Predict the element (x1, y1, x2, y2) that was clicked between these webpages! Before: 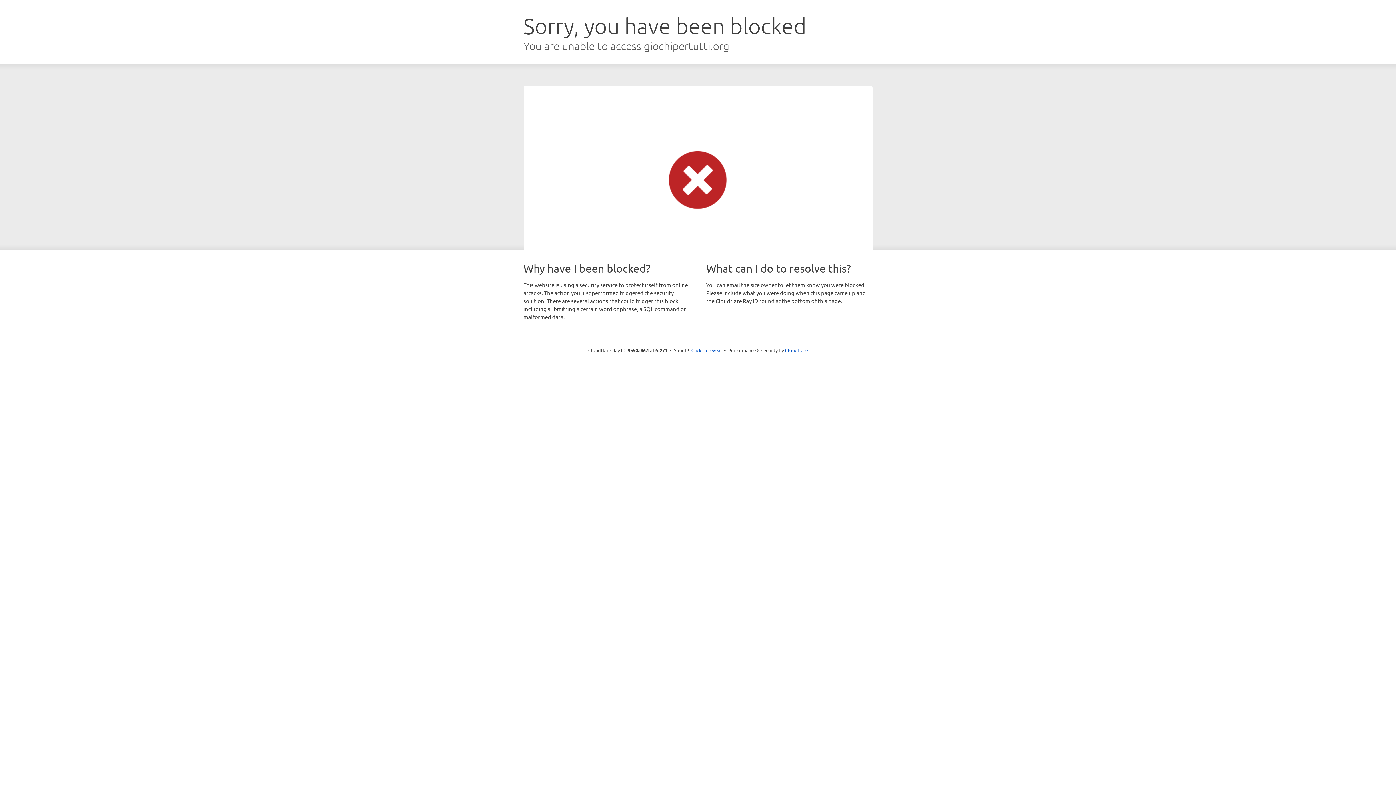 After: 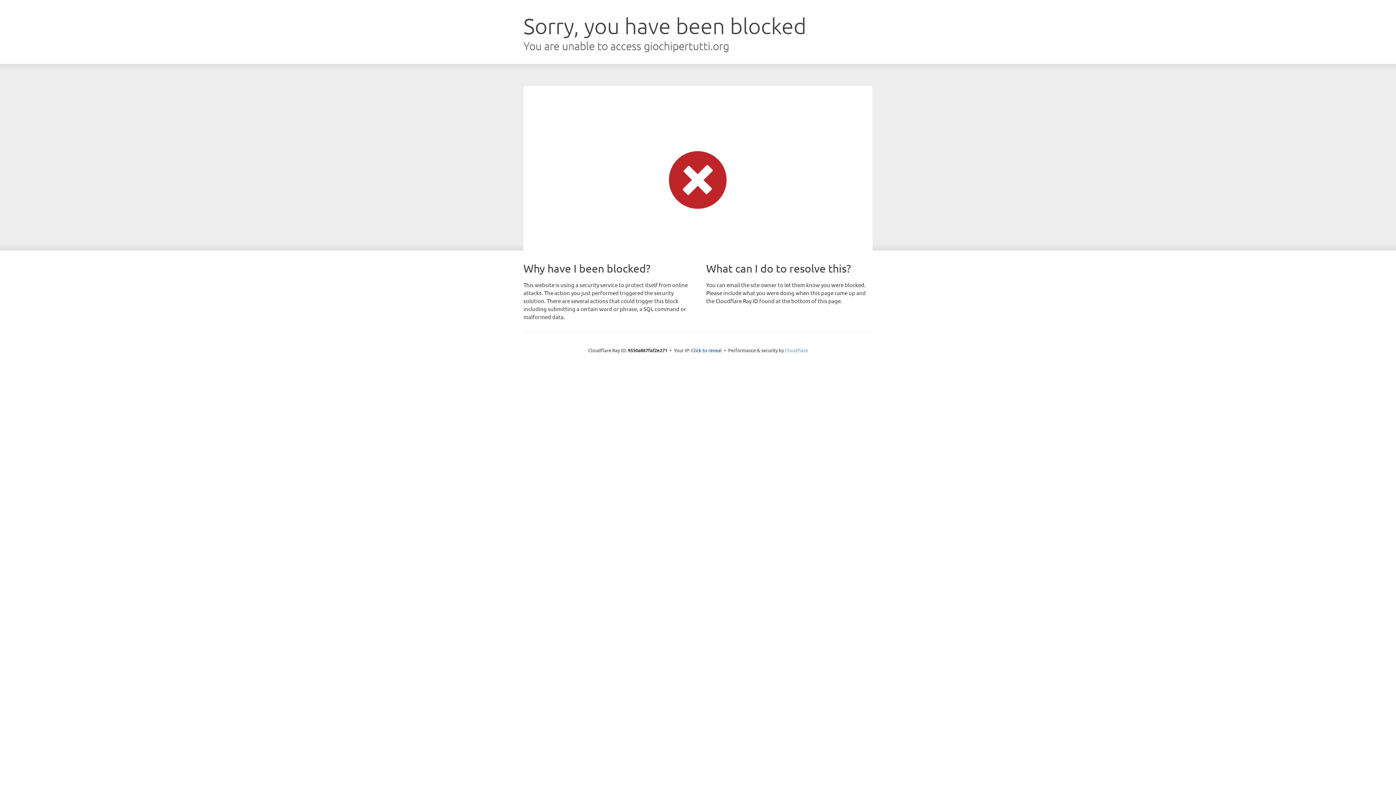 Action: label: Cloudflare bbox: (785, 347, 808, 353)